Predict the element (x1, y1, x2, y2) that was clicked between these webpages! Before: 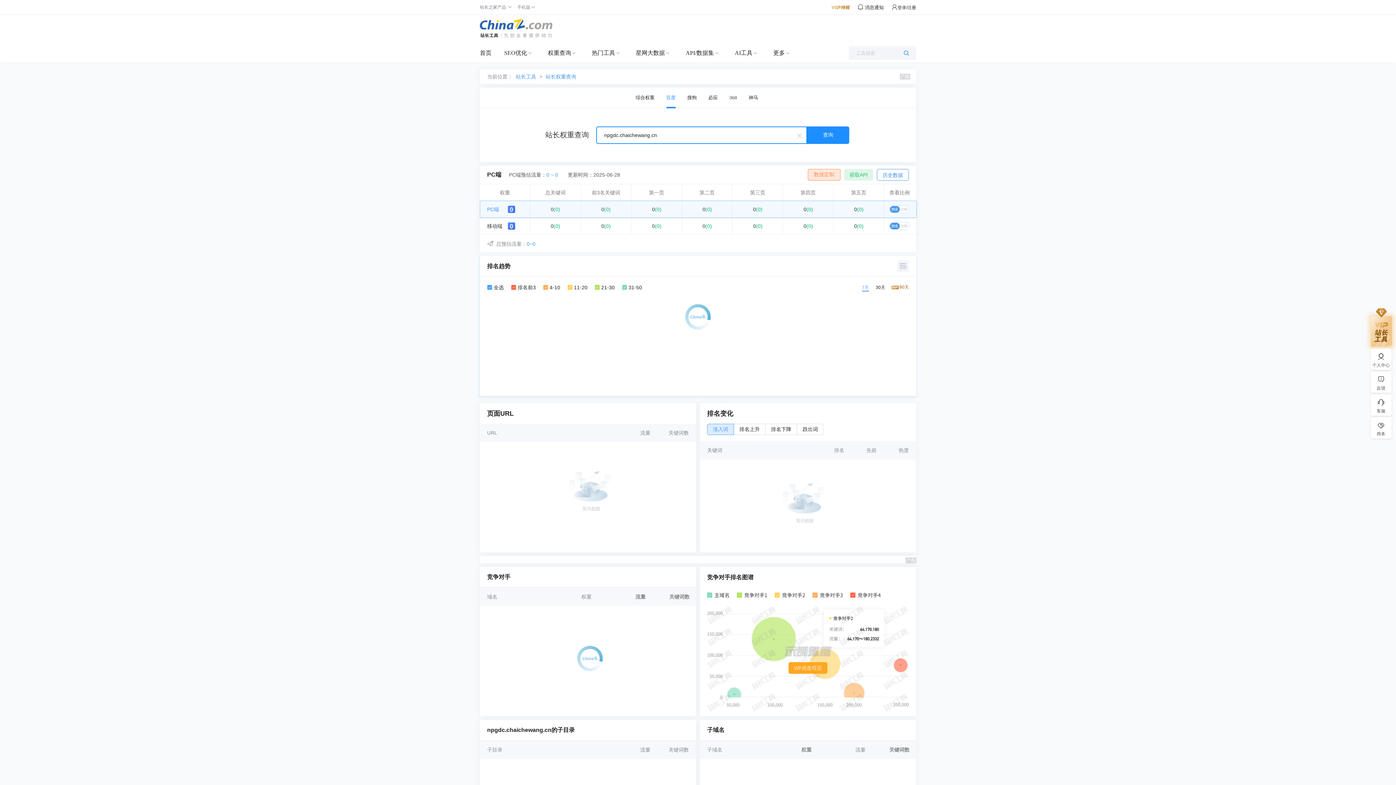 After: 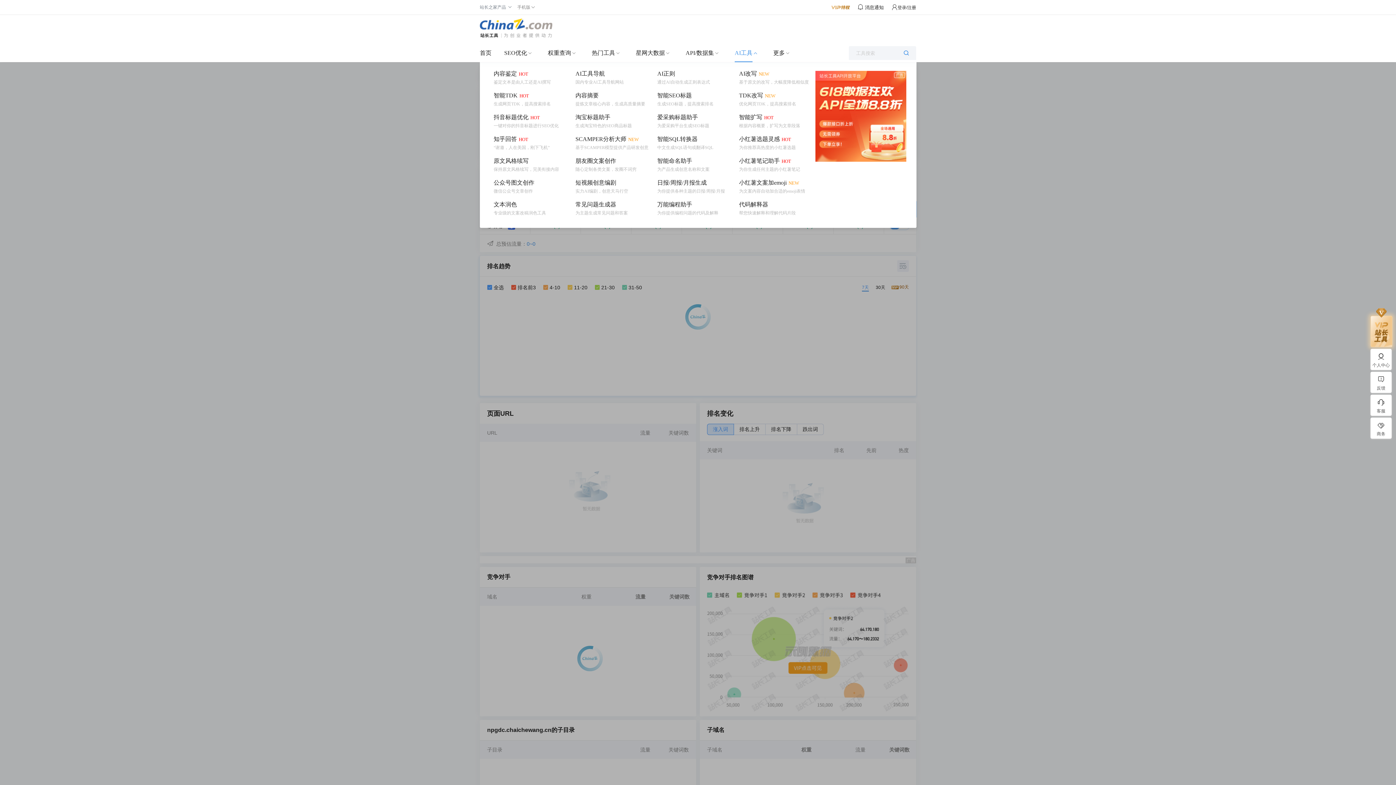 Action: label: AI工具 bbox: (734, 44, 752, 62)